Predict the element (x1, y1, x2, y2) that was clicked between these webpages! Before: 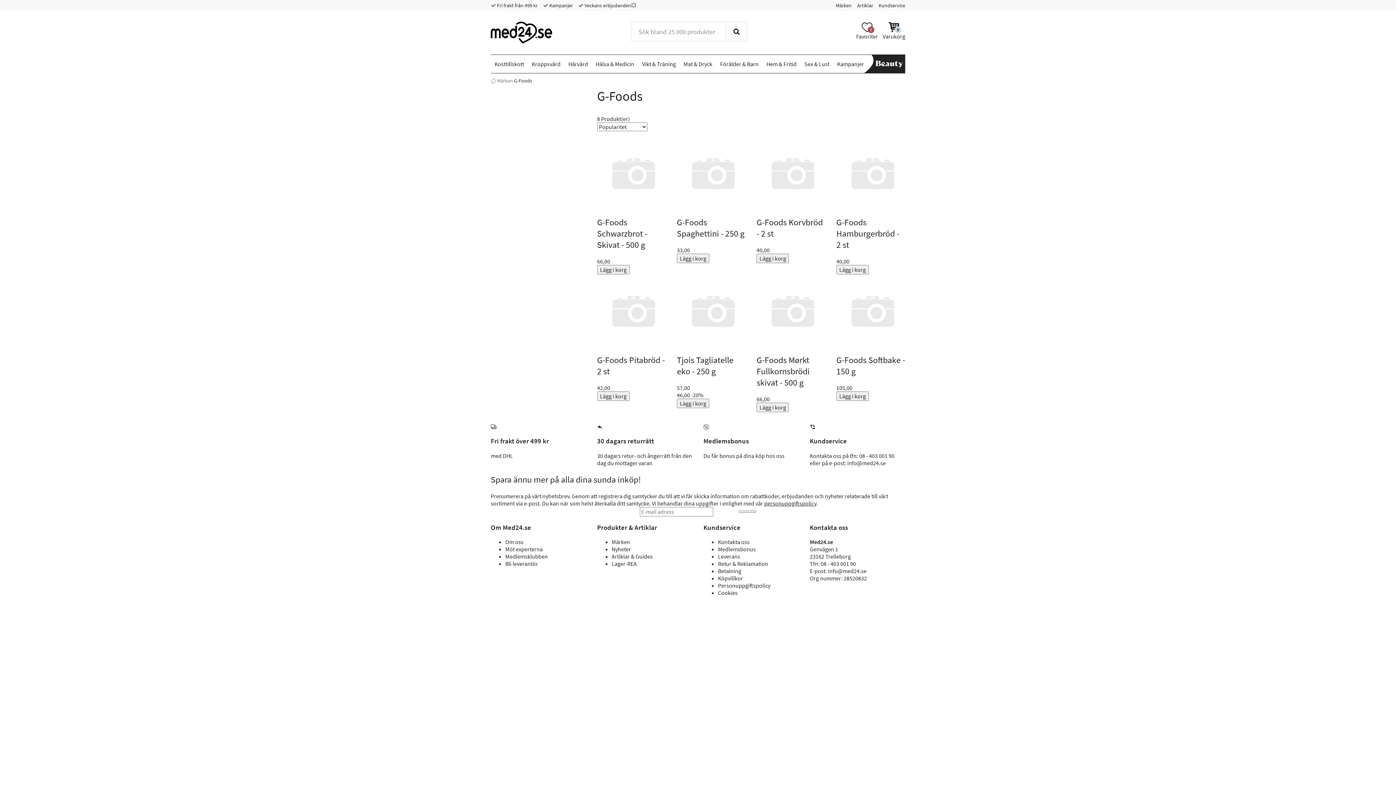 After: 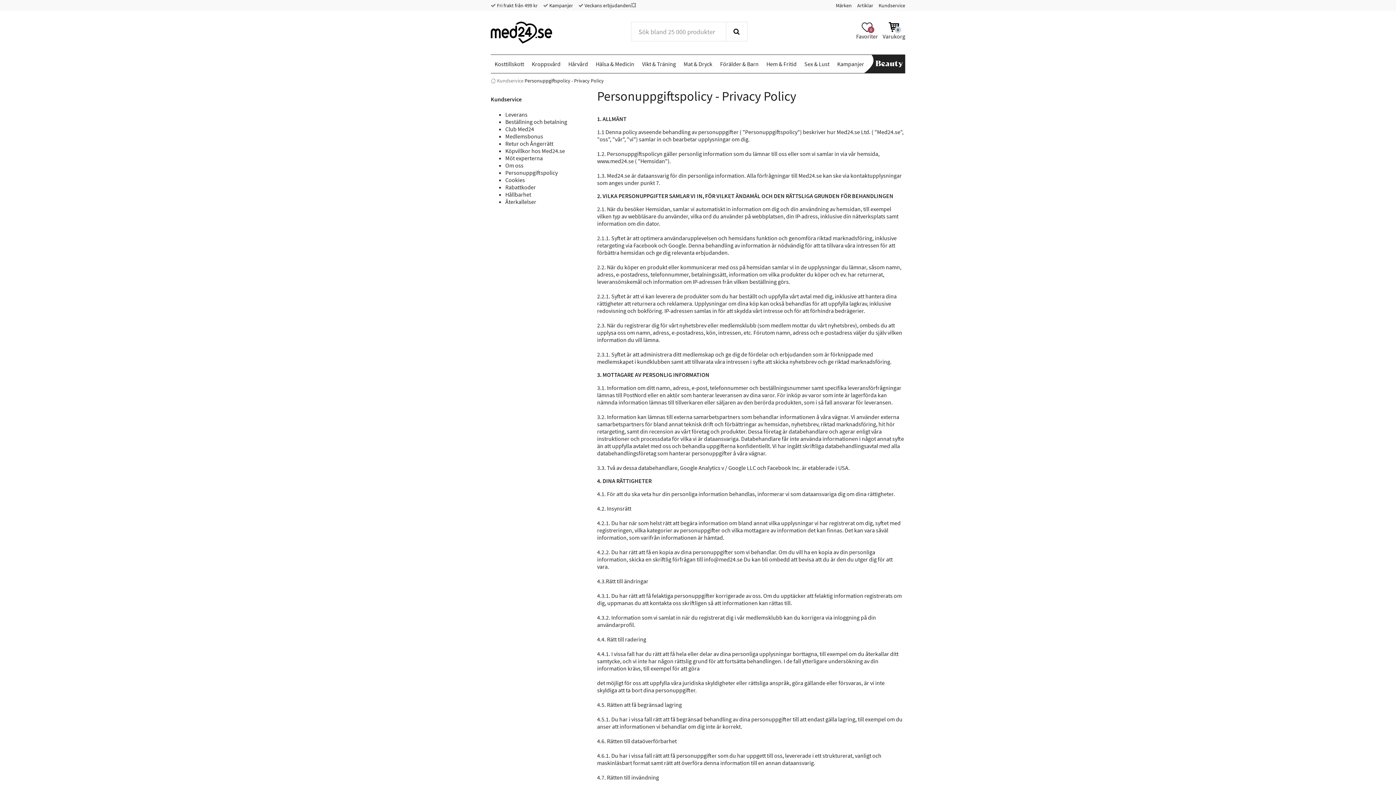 Action: bbox: (718, 582, 770, 589) label: Personuppgiftspolicy